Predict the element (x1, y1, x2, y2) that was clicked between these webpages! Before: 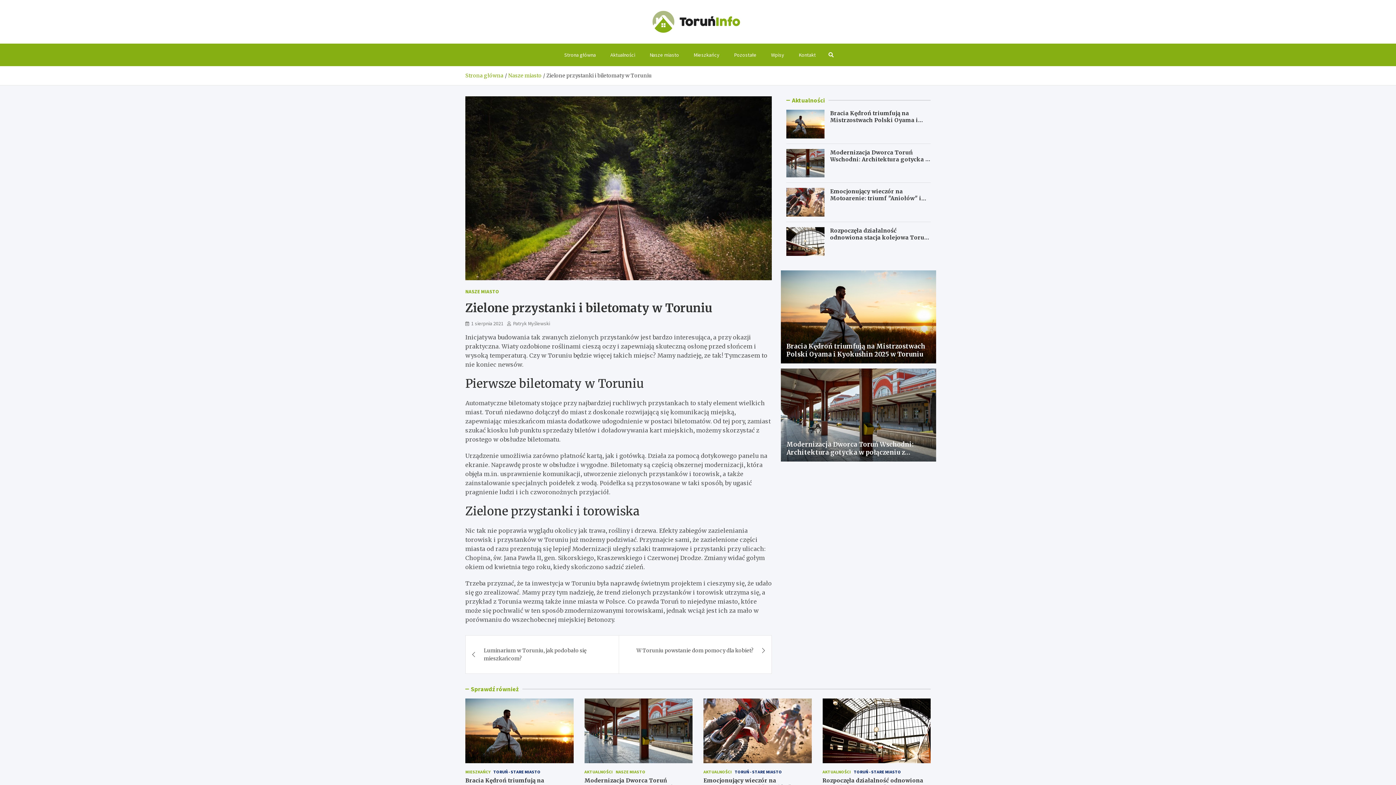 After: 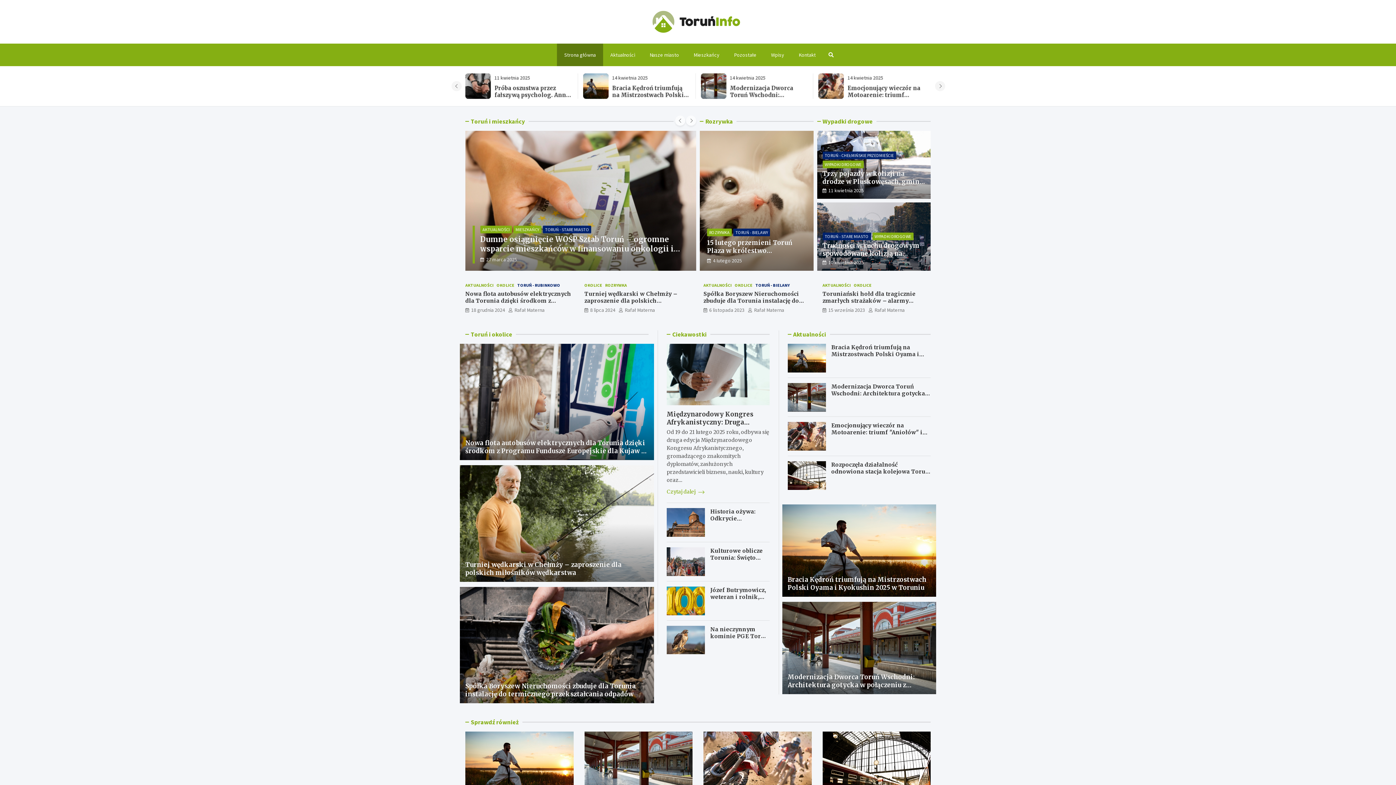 Action: label: Strona główna bbox: (557, 43, 603, 66)